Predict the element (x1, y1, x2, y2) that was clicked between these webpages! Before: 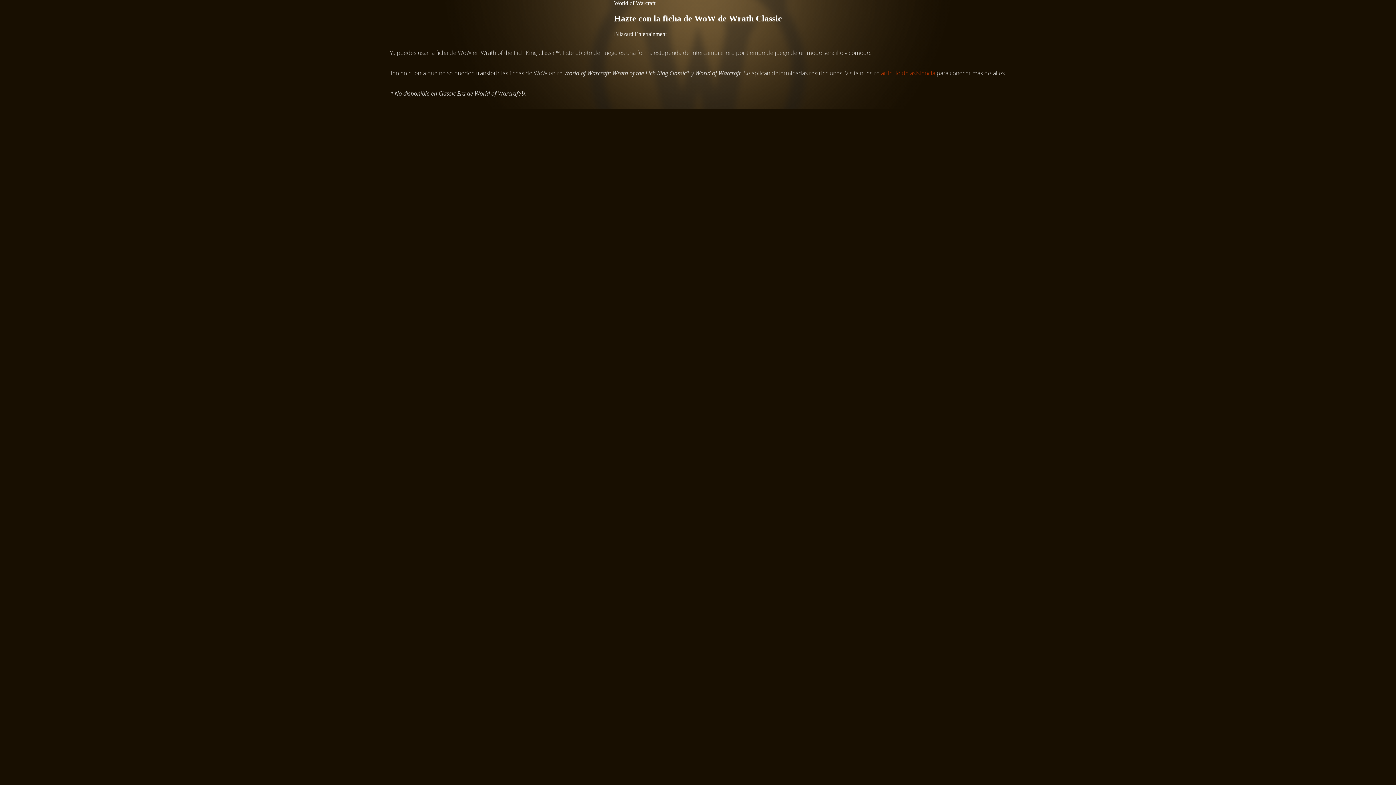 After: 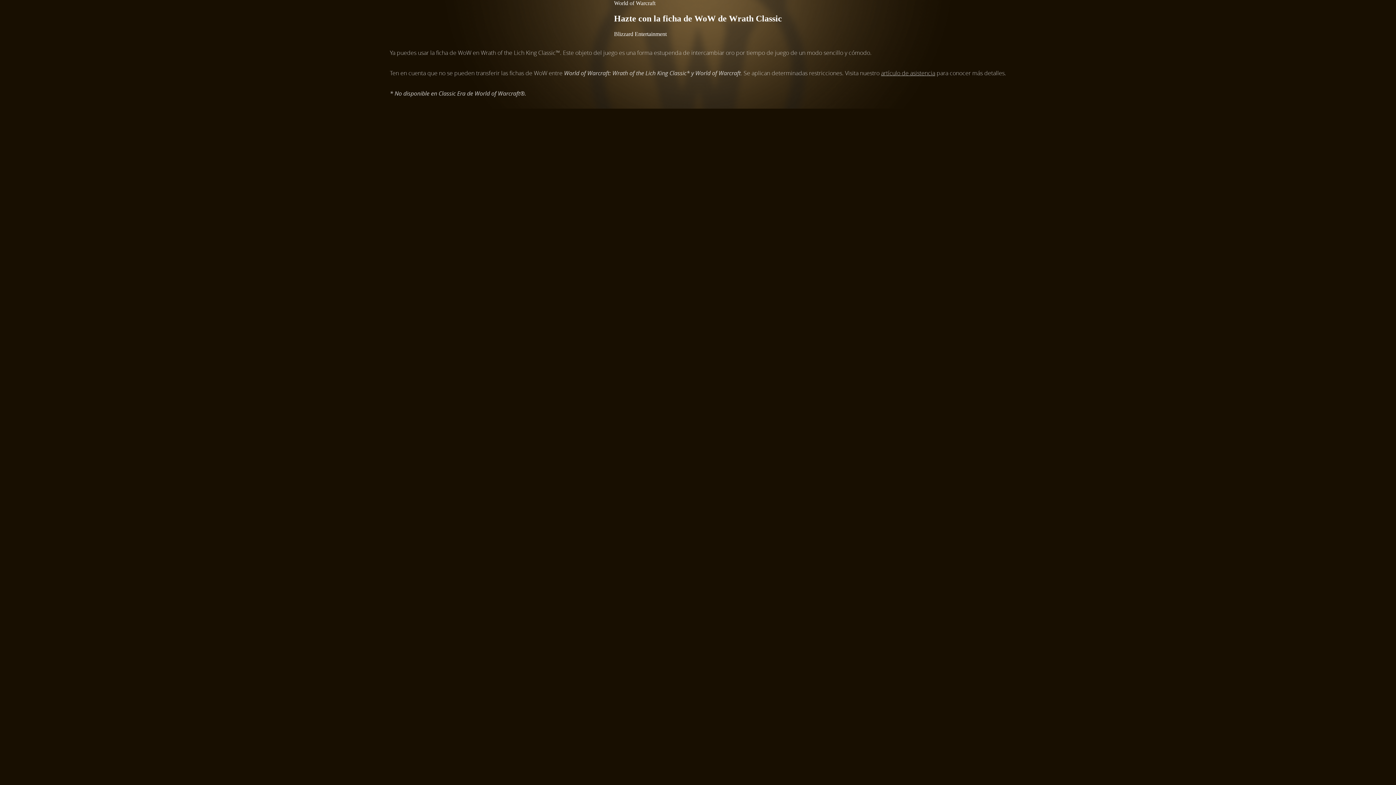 Action: bbox: (881, 69, 935, 77) label: artículo de asistencia